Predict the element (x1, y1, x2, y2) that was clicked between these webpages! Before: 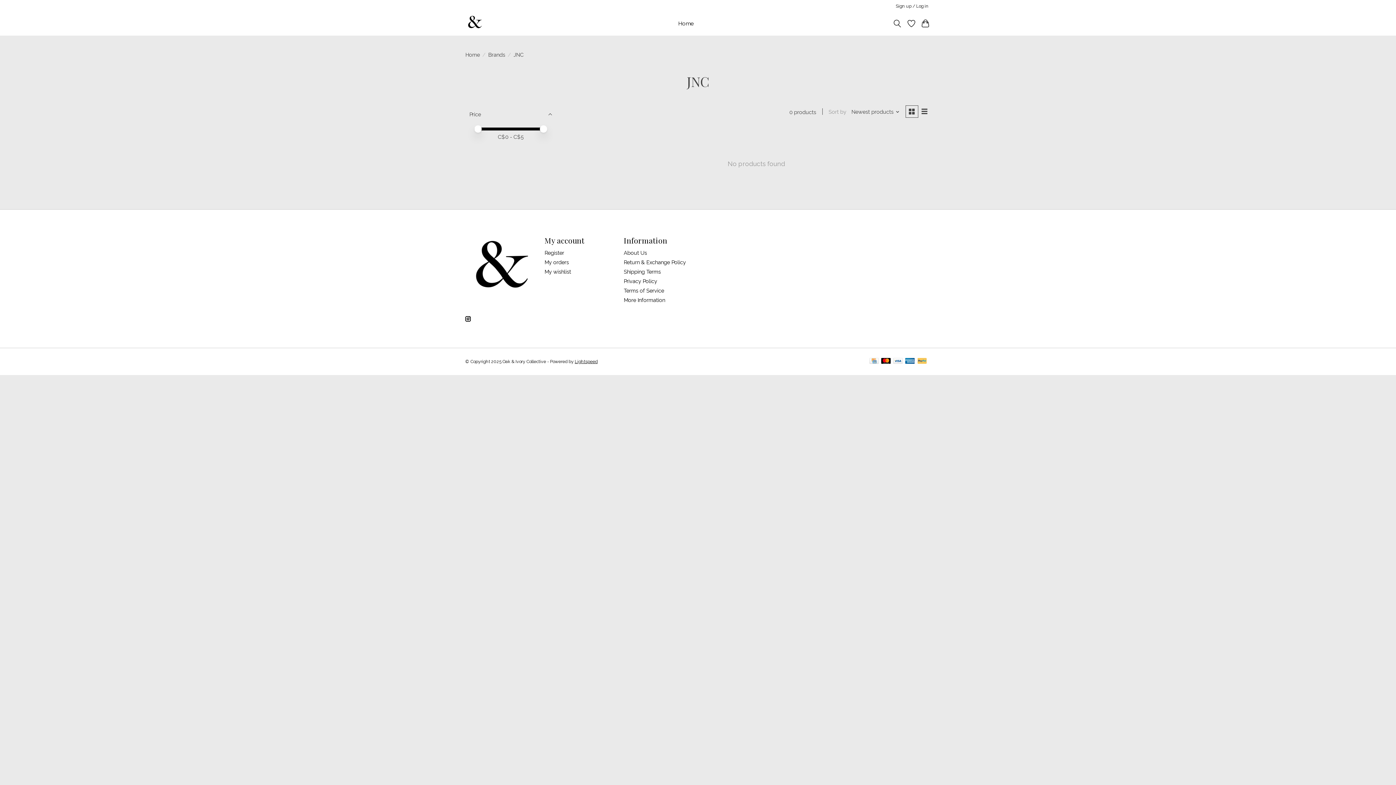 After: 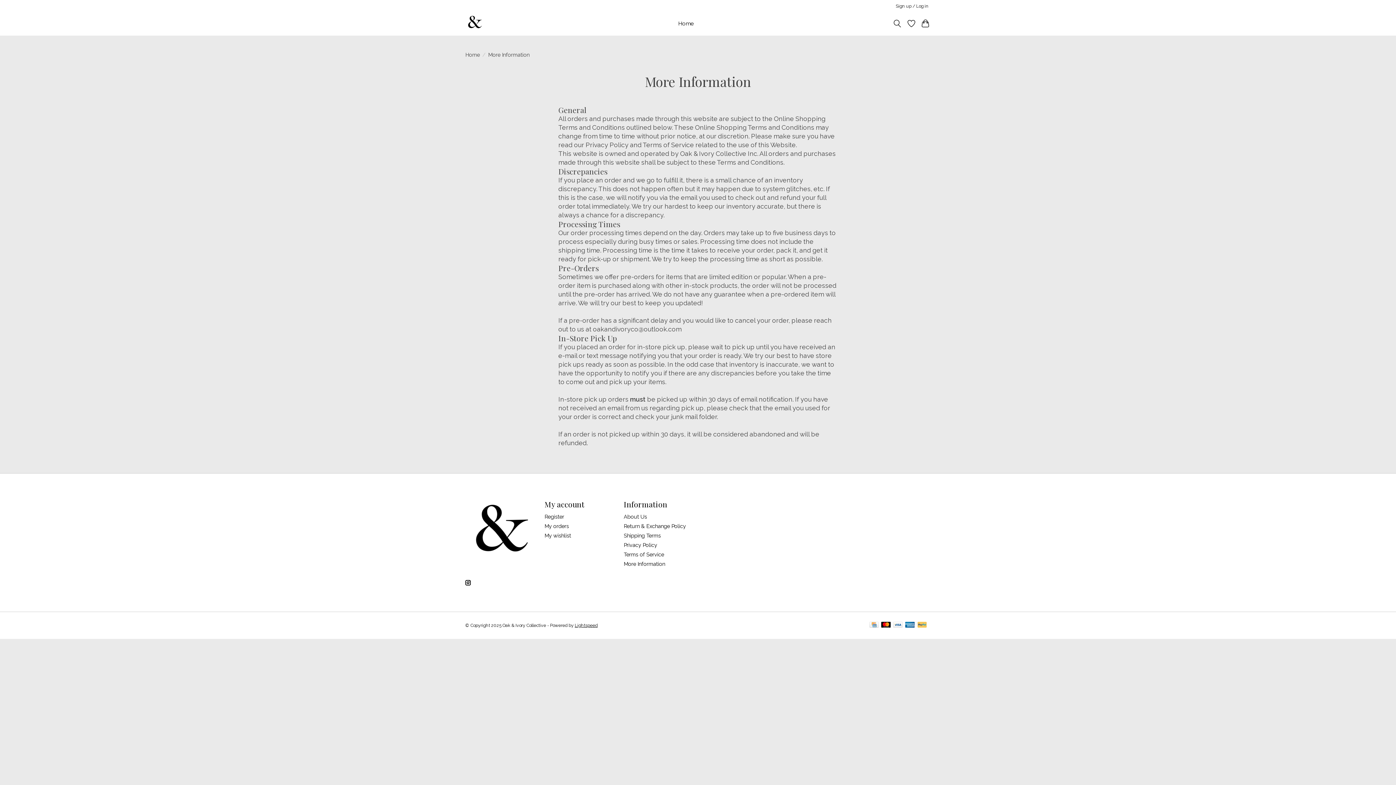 Action: bbox: (623, 297, 665, 303) label: More Information